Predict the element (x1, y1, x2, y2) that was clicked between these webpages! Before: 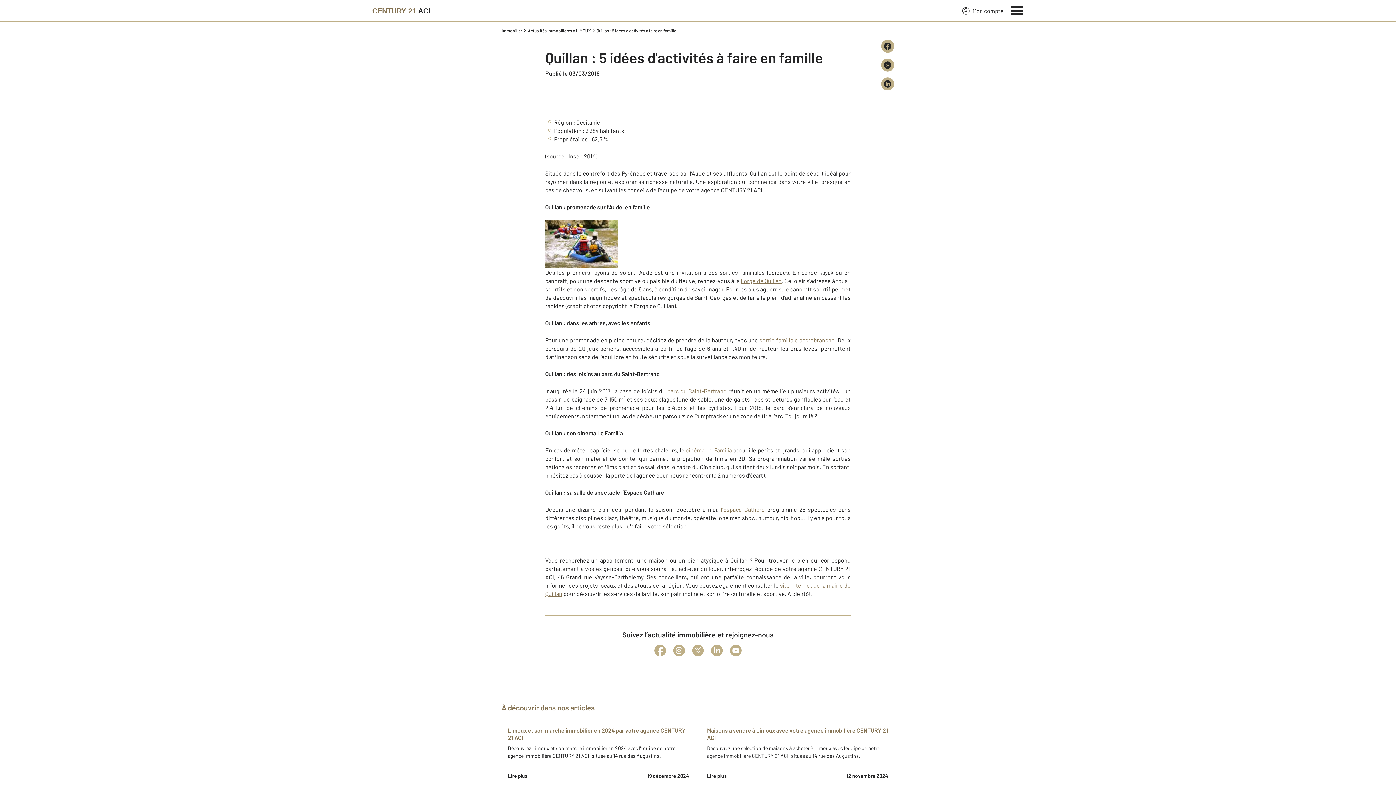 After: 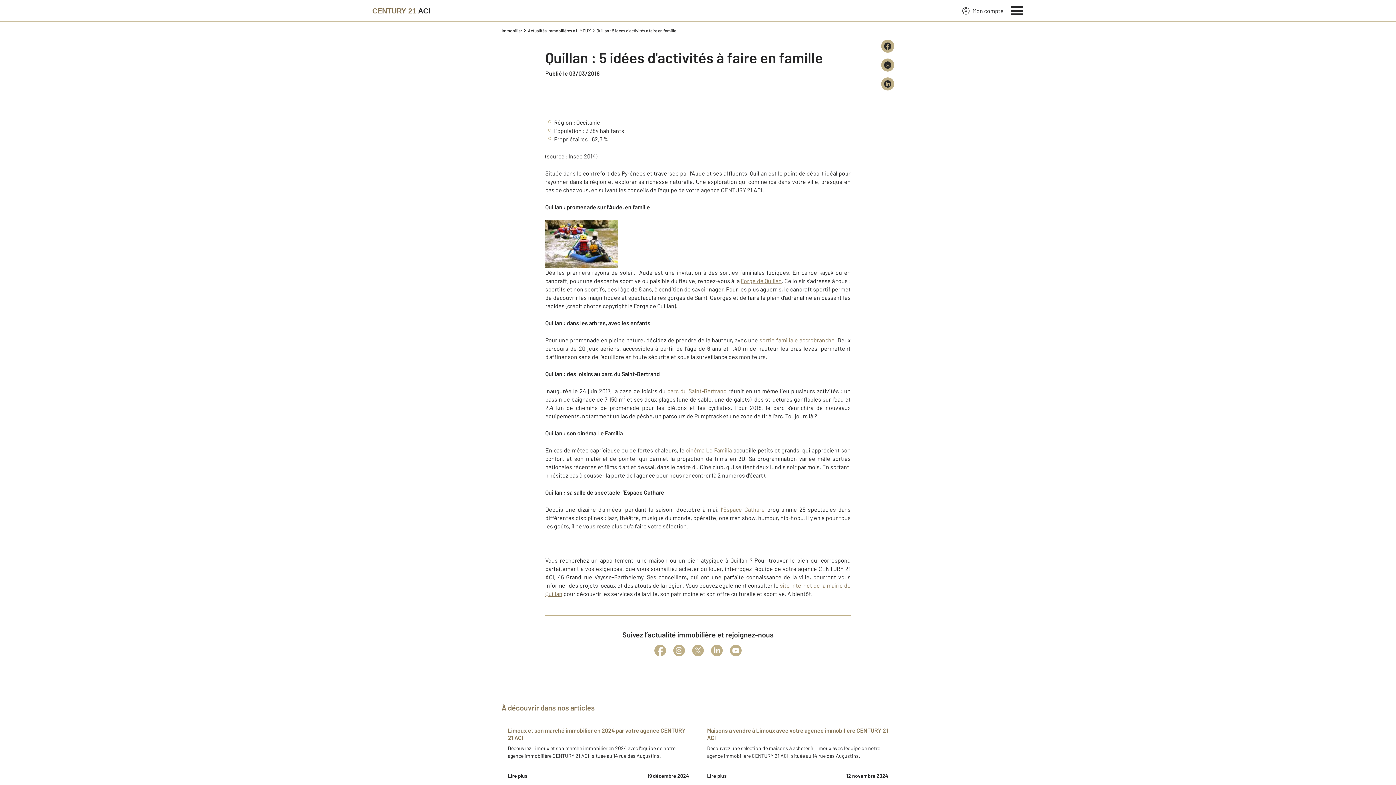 Action: bbox: (721, 506, 764, 513) label: l’Espace Cathare